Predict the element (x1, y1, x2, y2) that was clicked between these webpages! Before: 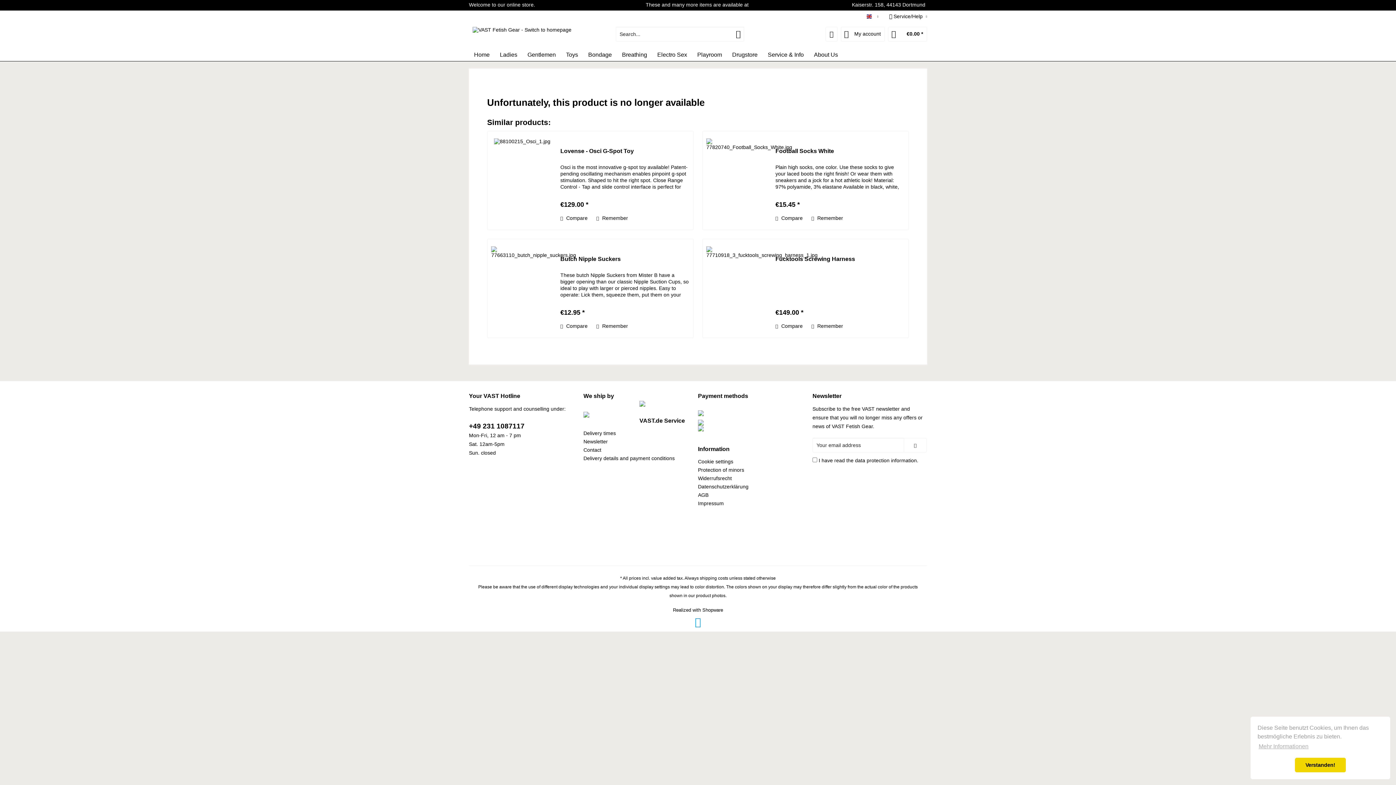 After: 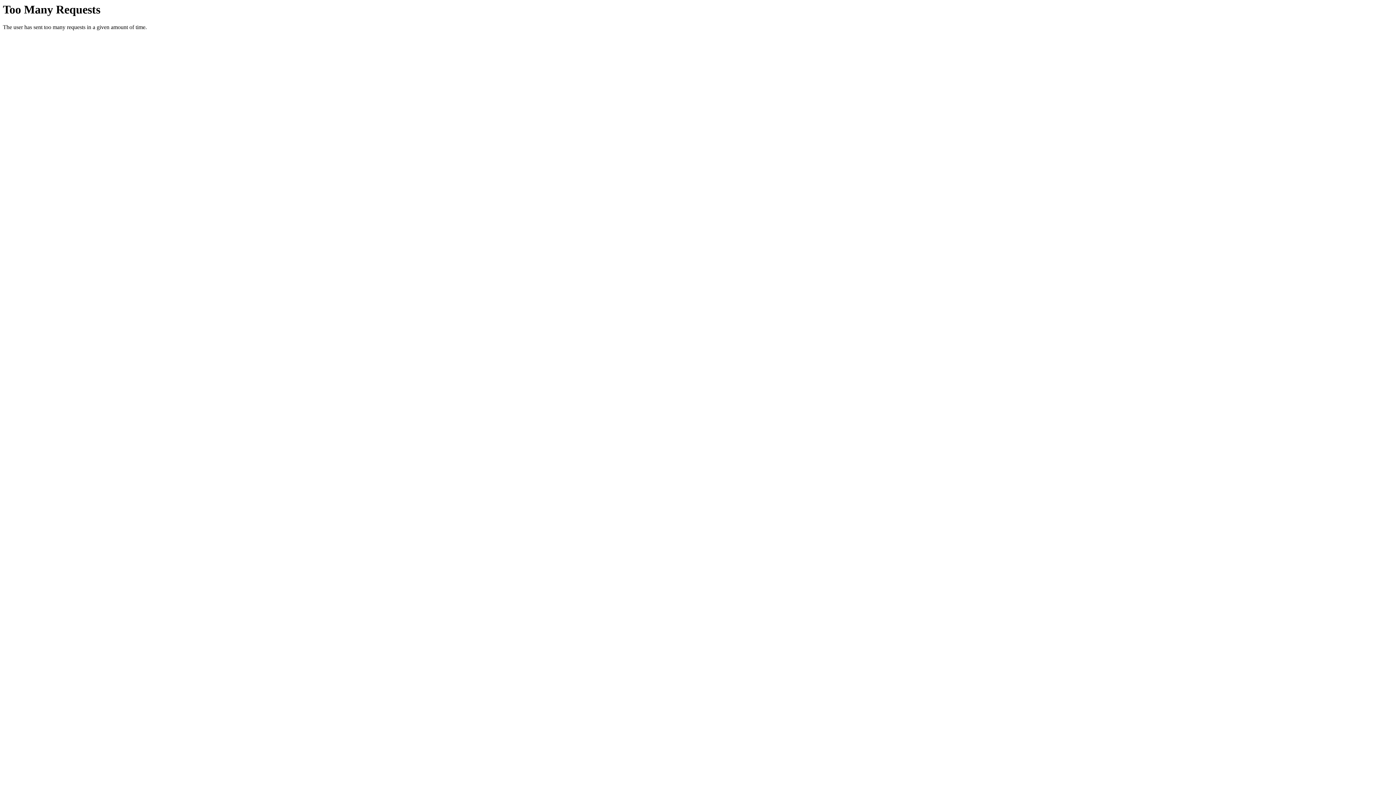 Action: bbox: (698, 474, 809, 483) label: Widerrufsrecht